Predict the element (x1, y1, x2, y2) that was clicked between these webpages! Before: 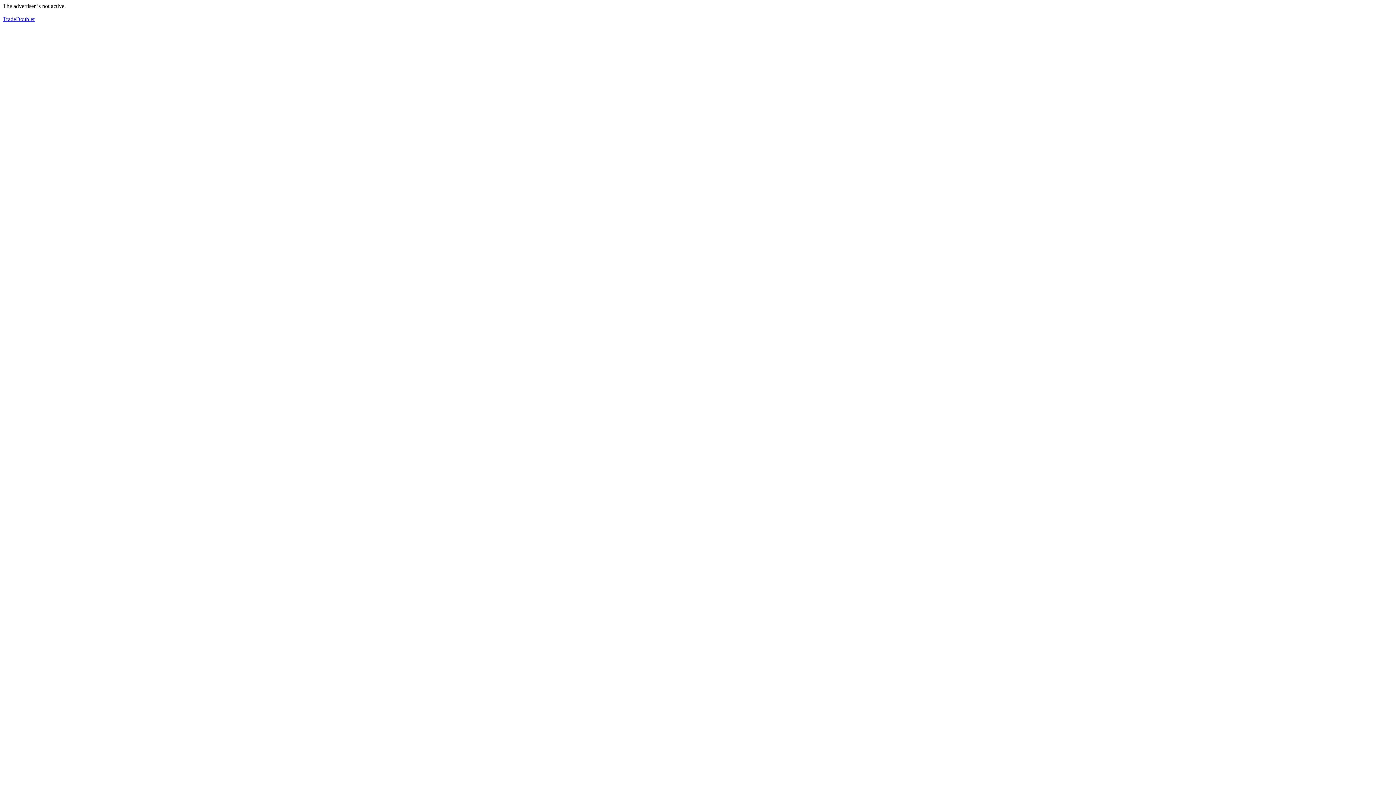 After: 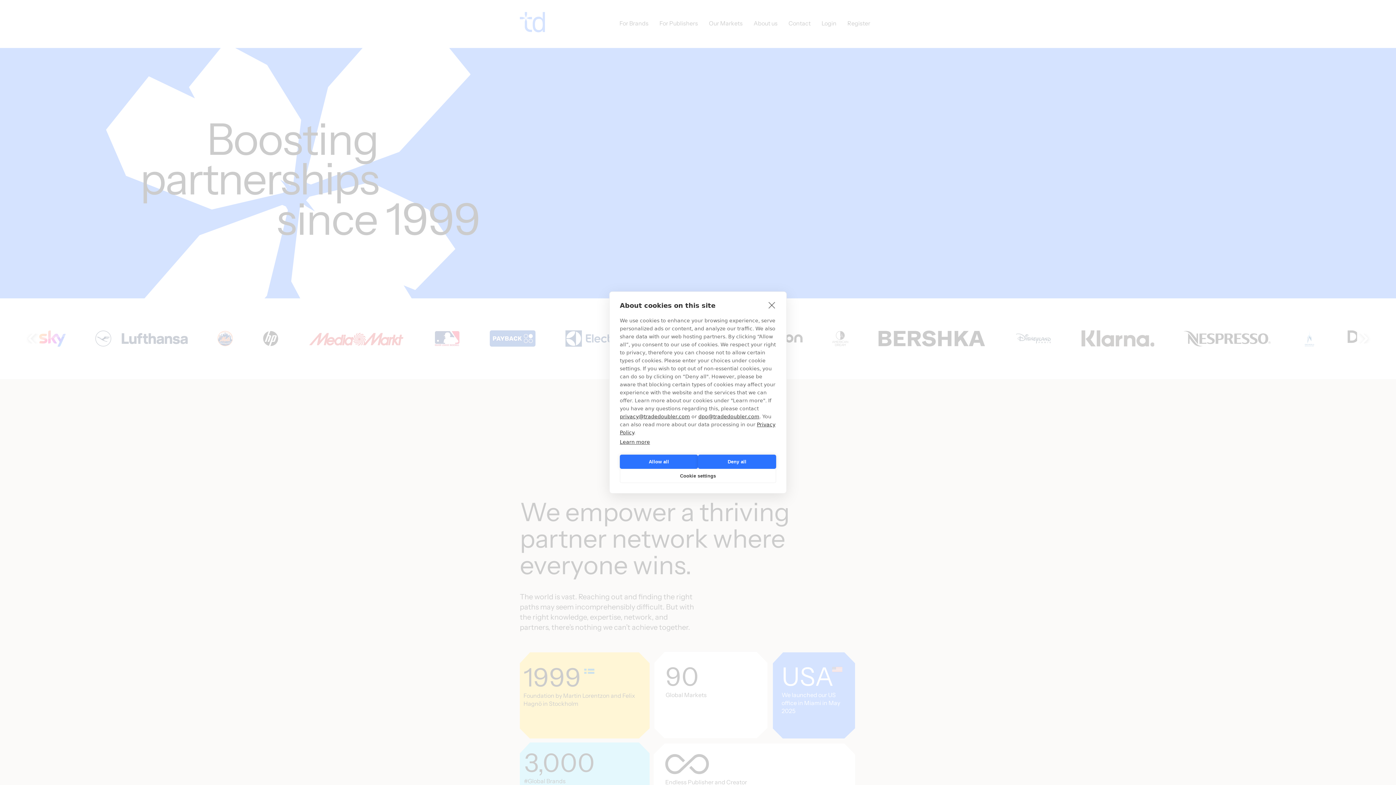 Action: bbox: (2, 16, 34, 22) label: TradeDoubler